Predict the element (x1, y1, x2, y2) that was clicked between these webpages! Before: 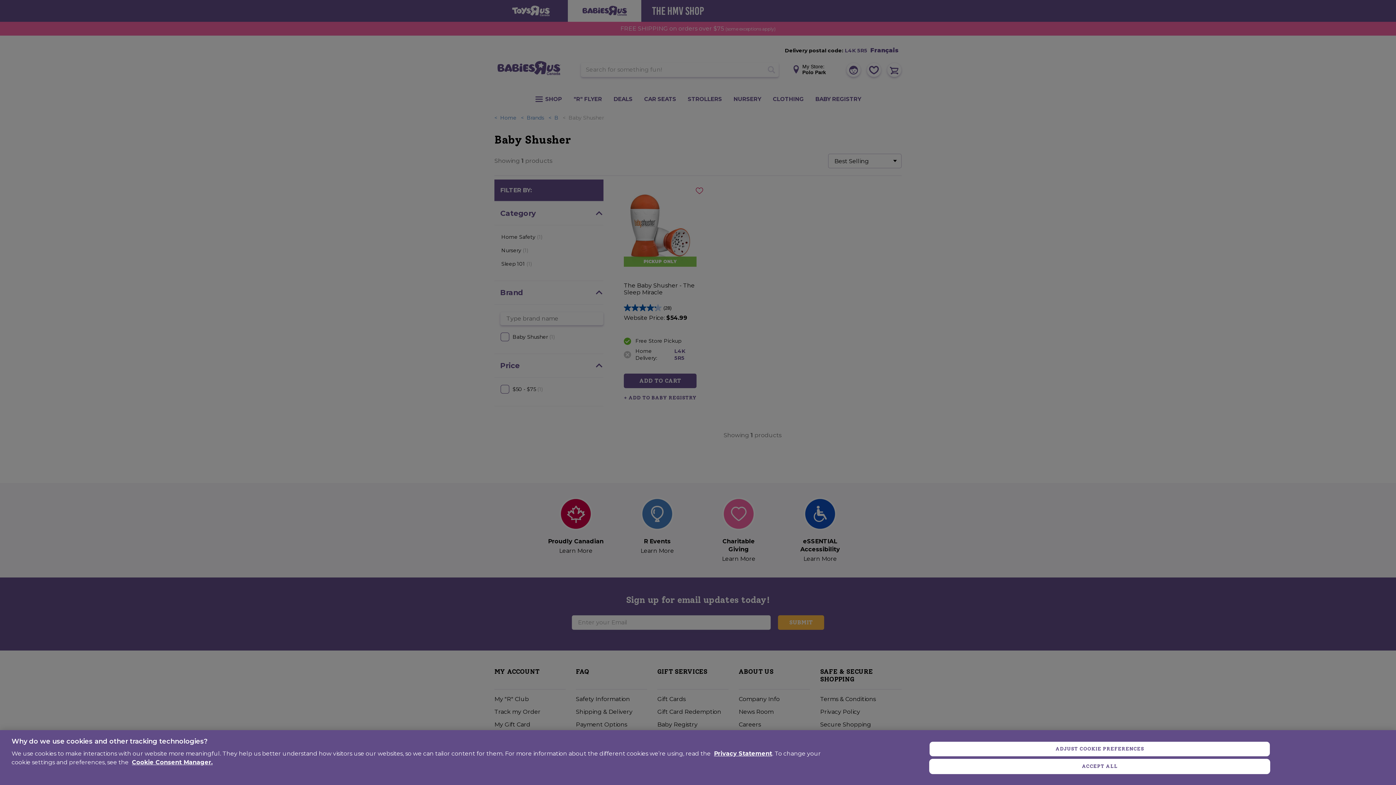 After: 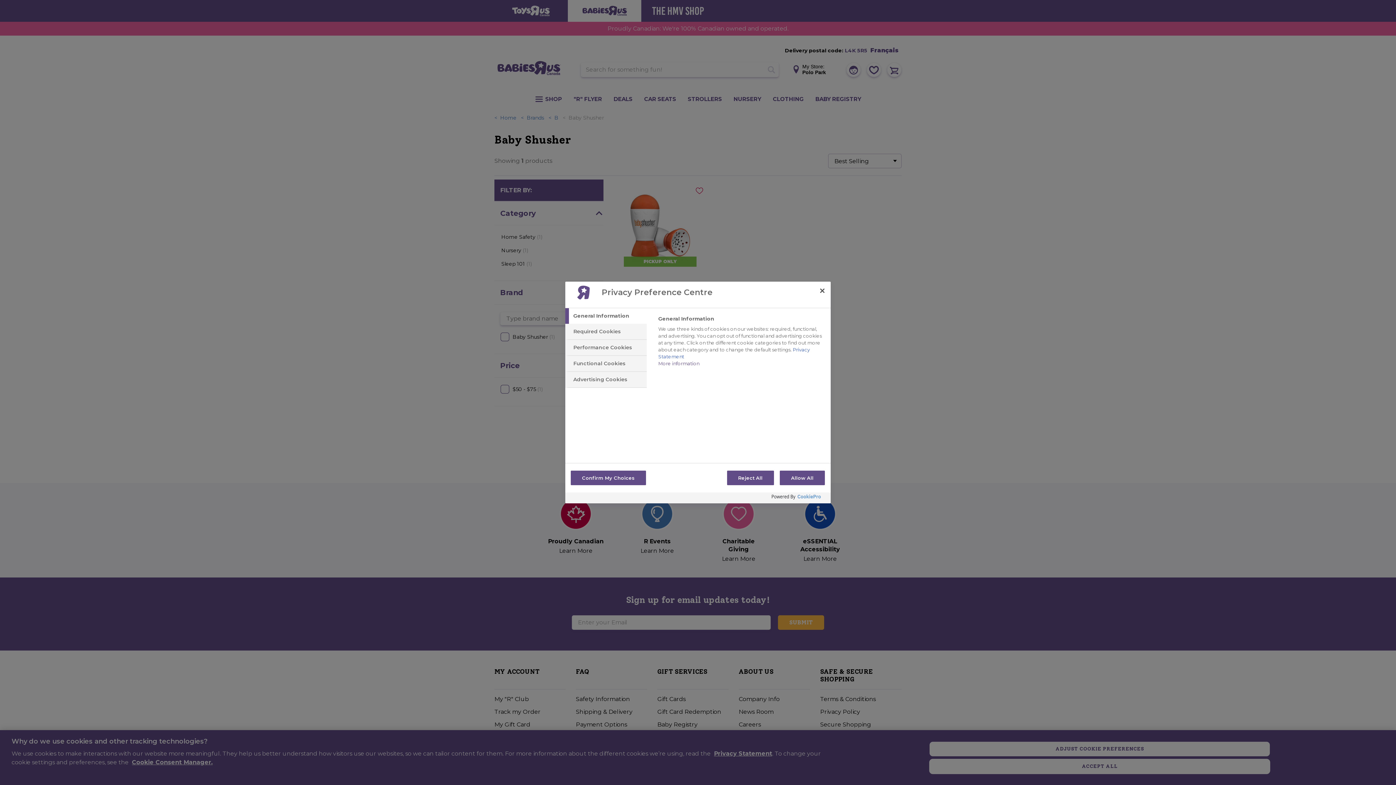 Action: bbox: (132, 759, 212, 766) label: Cookie Consent Manager.